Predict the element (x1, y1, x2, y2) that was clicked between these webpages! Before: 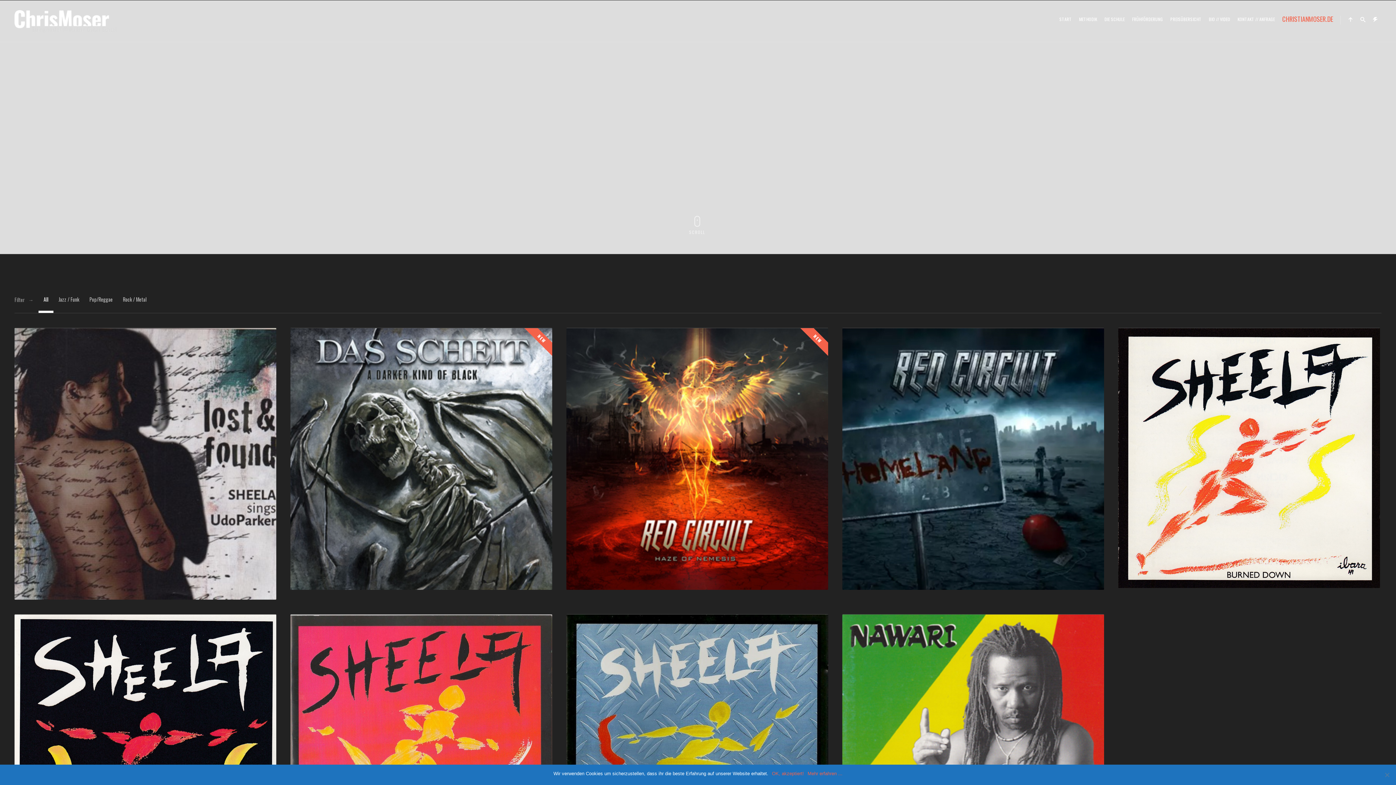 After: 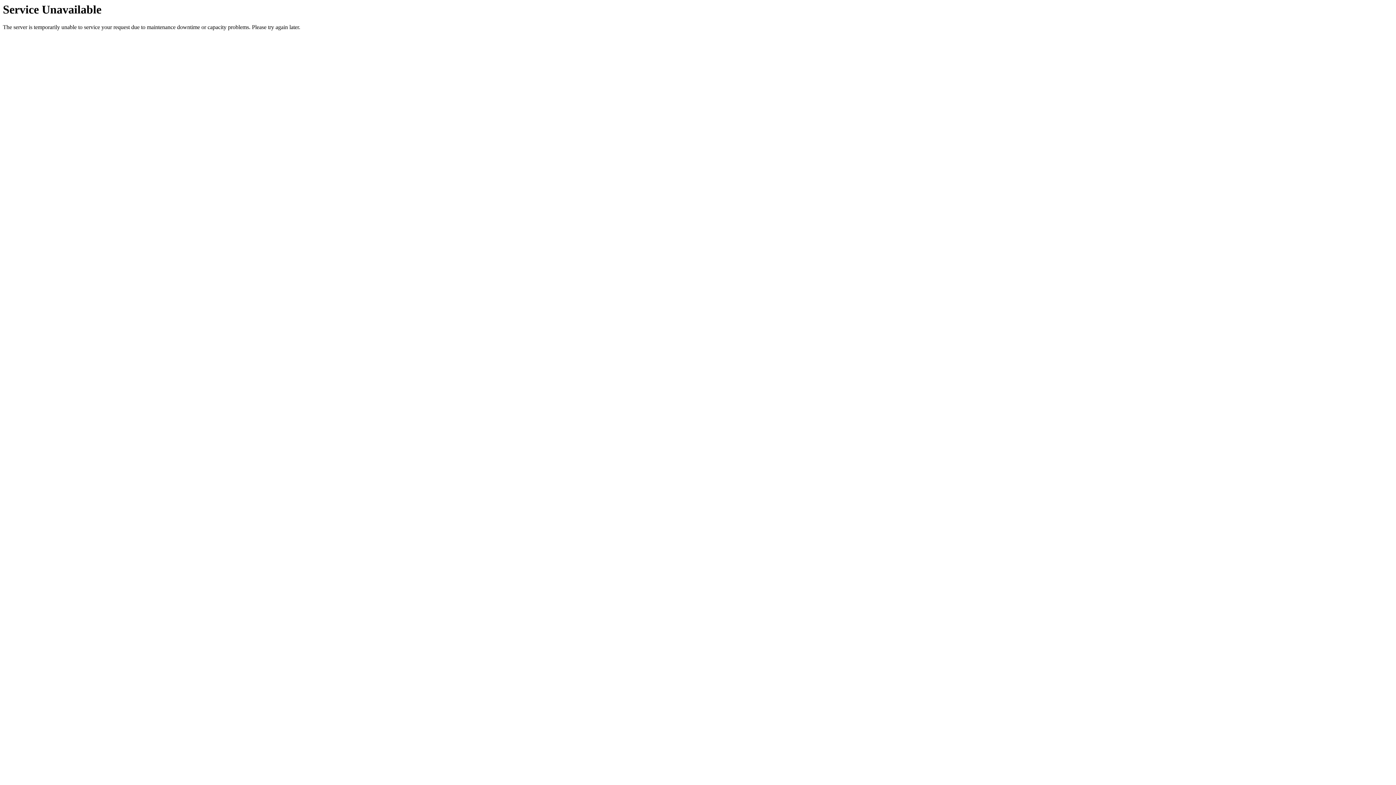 Action: label: SHEELA – Changes bbox: (14, 614, 276, 875)